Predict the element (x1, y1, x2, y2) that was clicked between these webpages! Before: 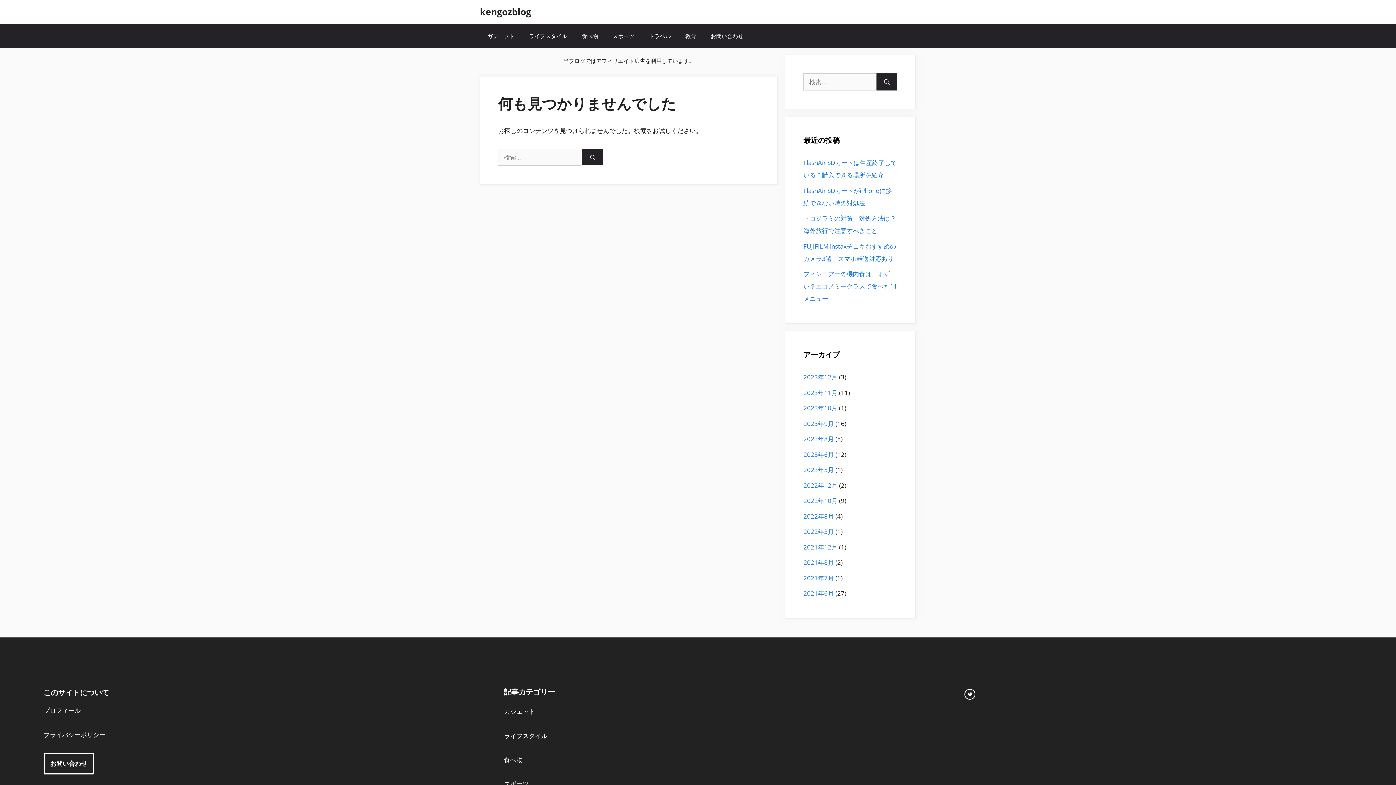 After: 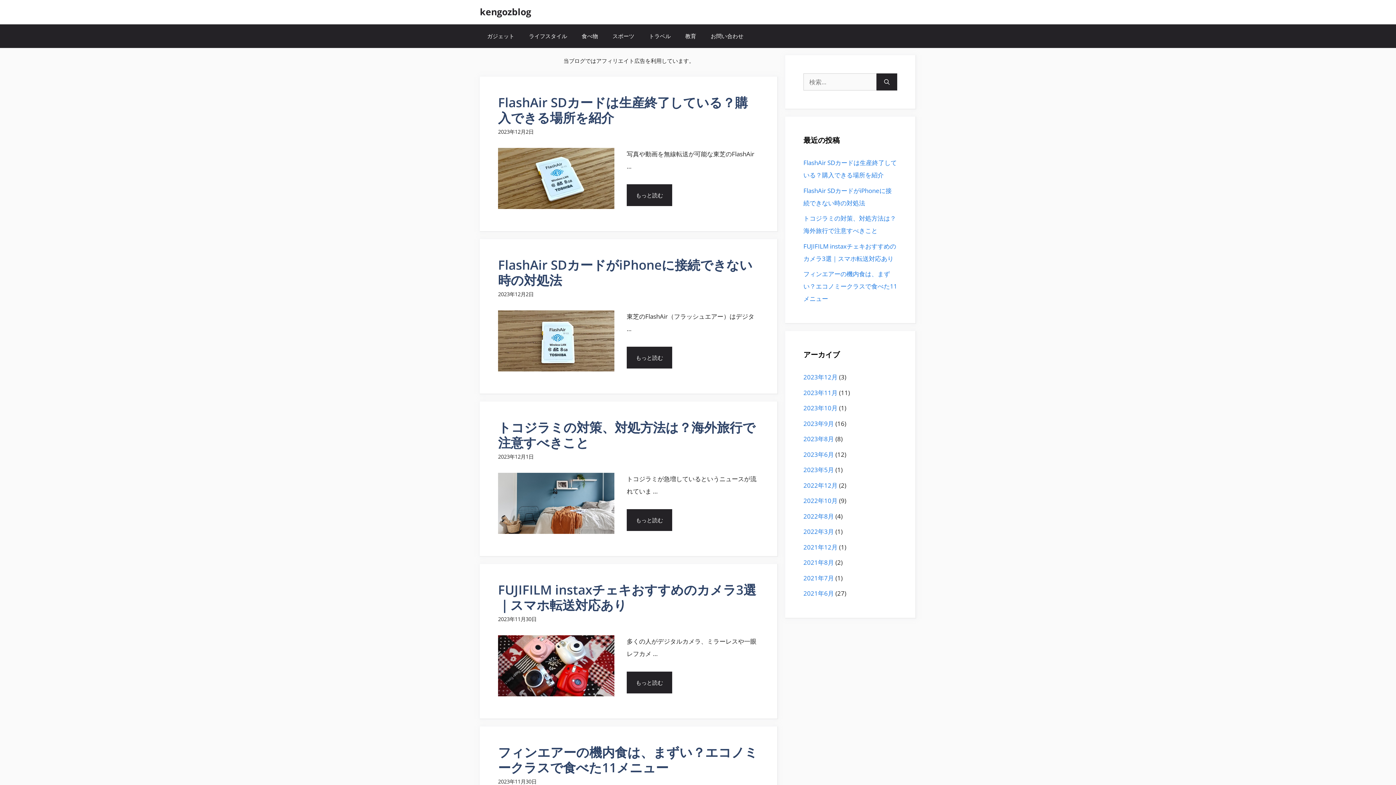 Action: label: 2023年10月 bbox: (803, 404, 837, 412)